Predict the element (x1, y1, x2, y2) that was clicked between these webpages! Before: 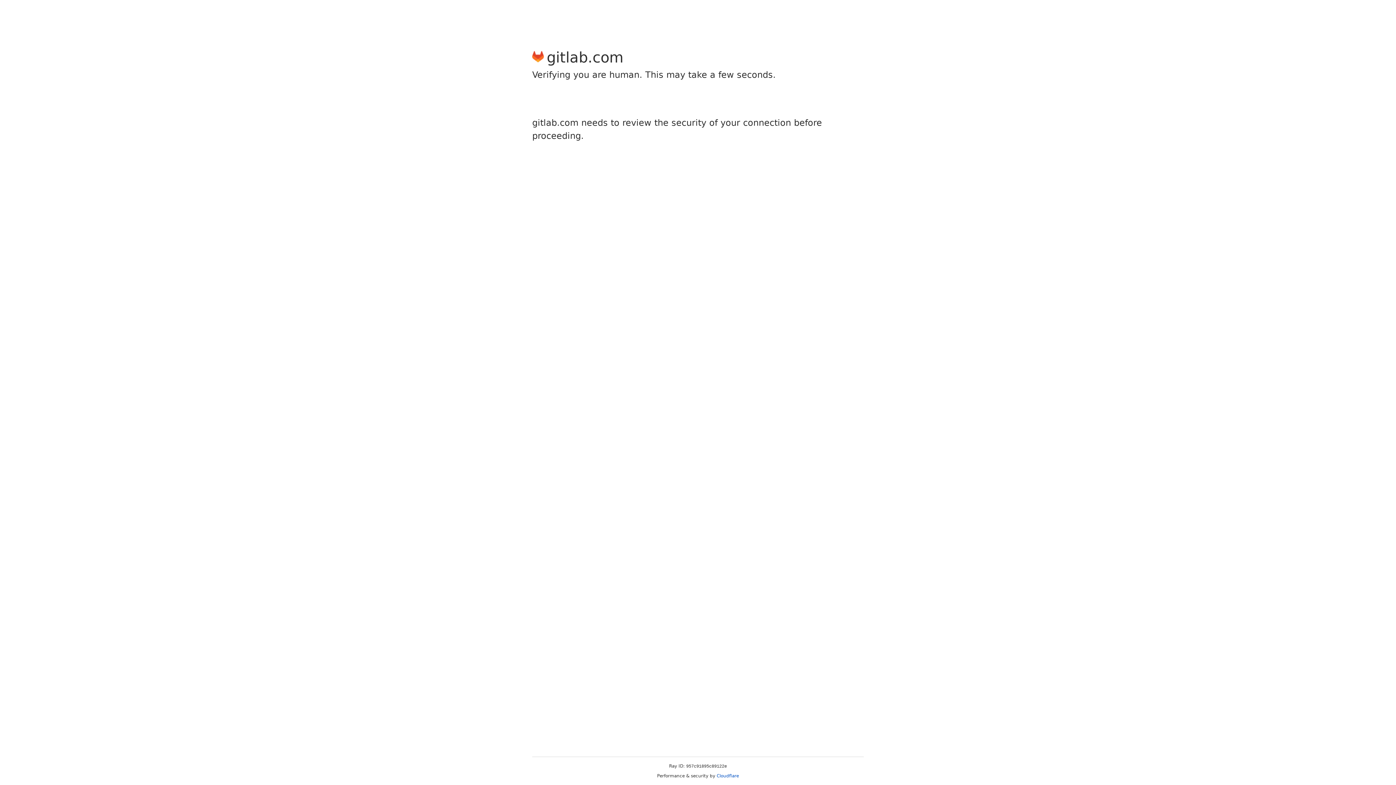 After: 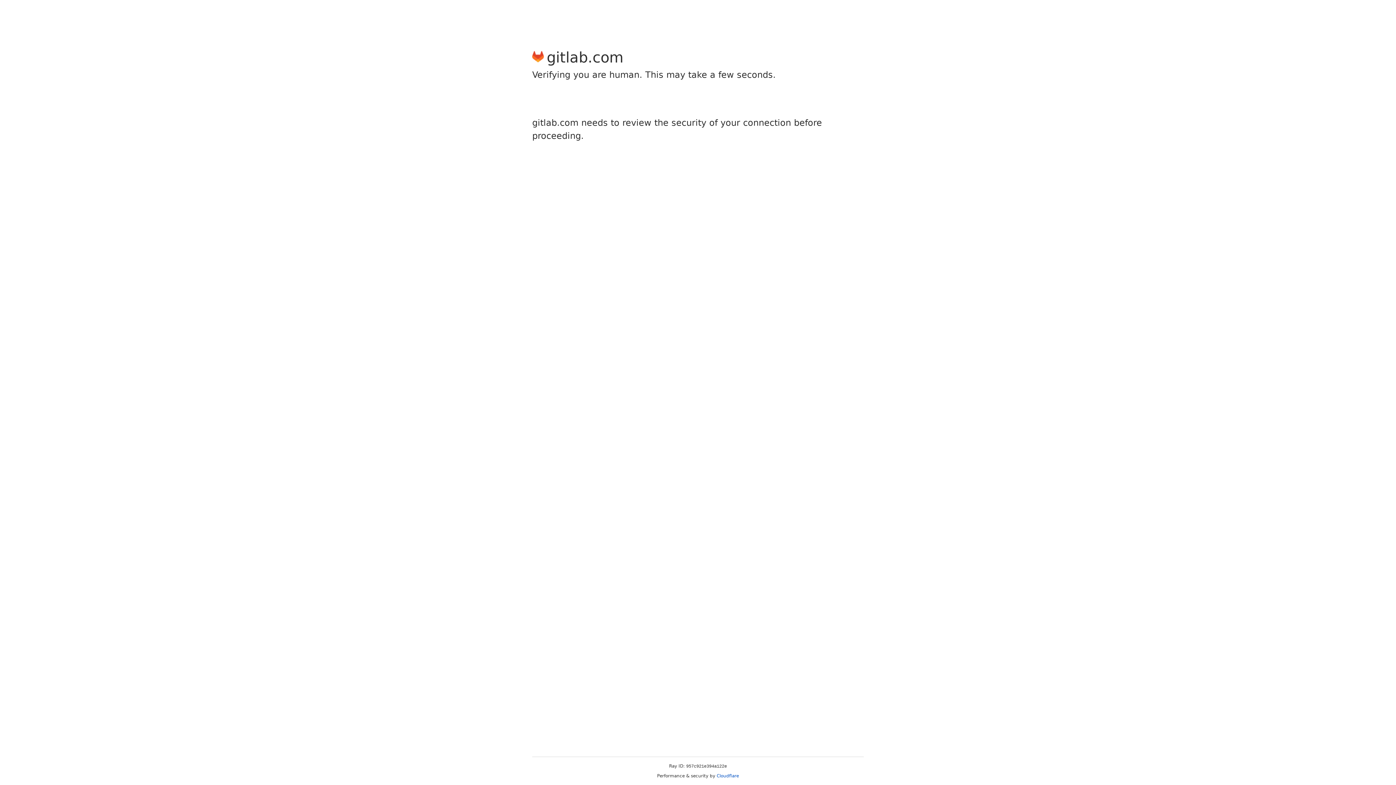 Action: label: Cloudflare bbox: (716, 773, 739, 778)